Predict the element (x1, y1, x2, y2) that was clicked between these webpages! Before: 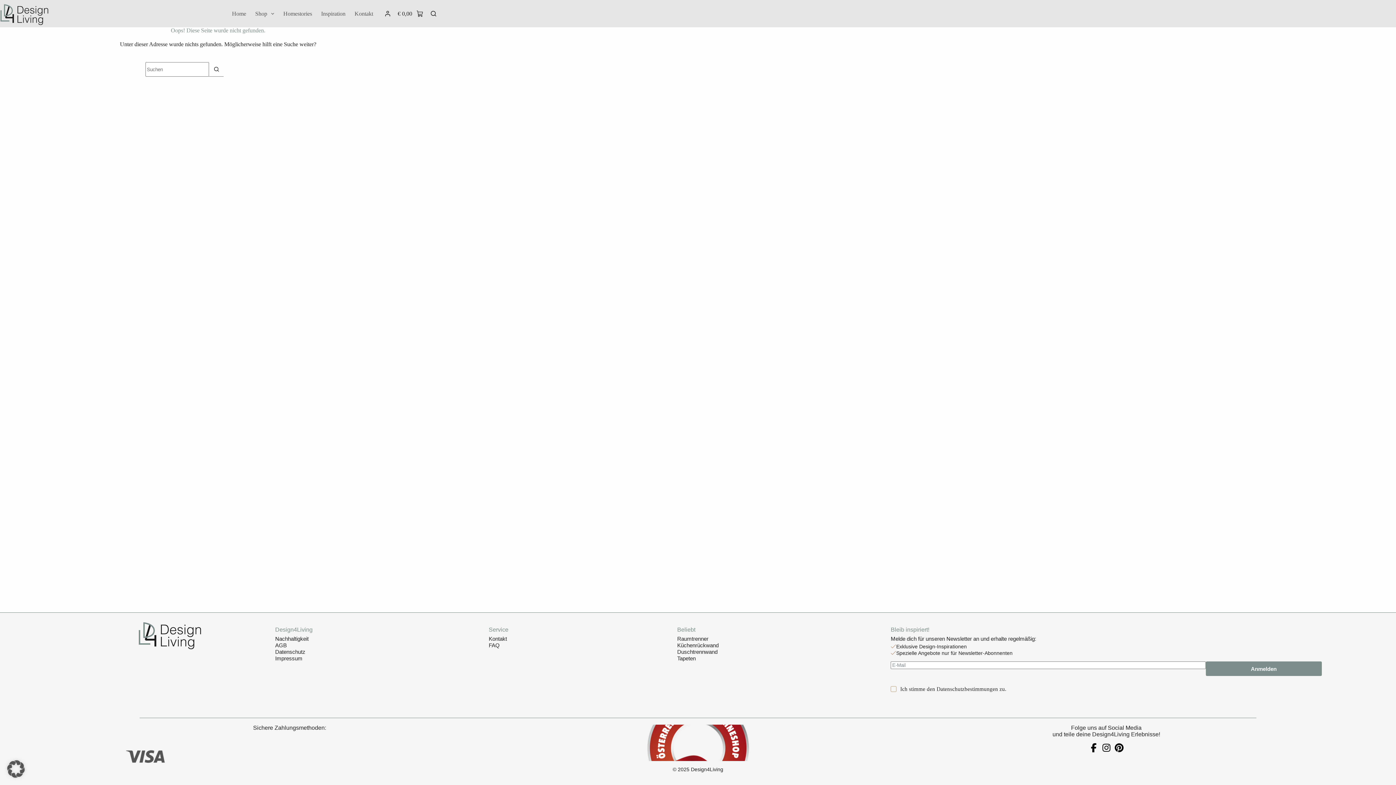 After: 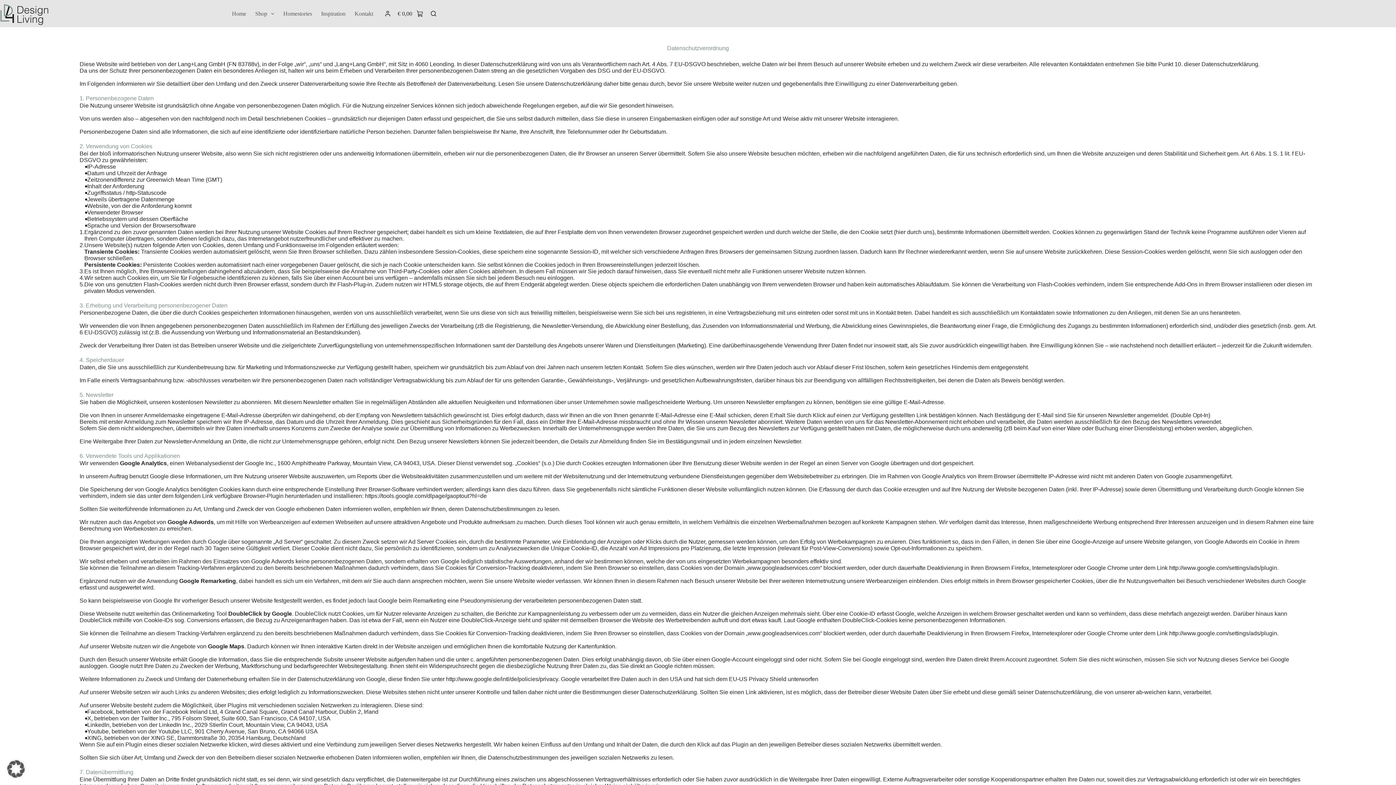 Action: bbox: (275, 649, 305, 655) label: Datenschutz